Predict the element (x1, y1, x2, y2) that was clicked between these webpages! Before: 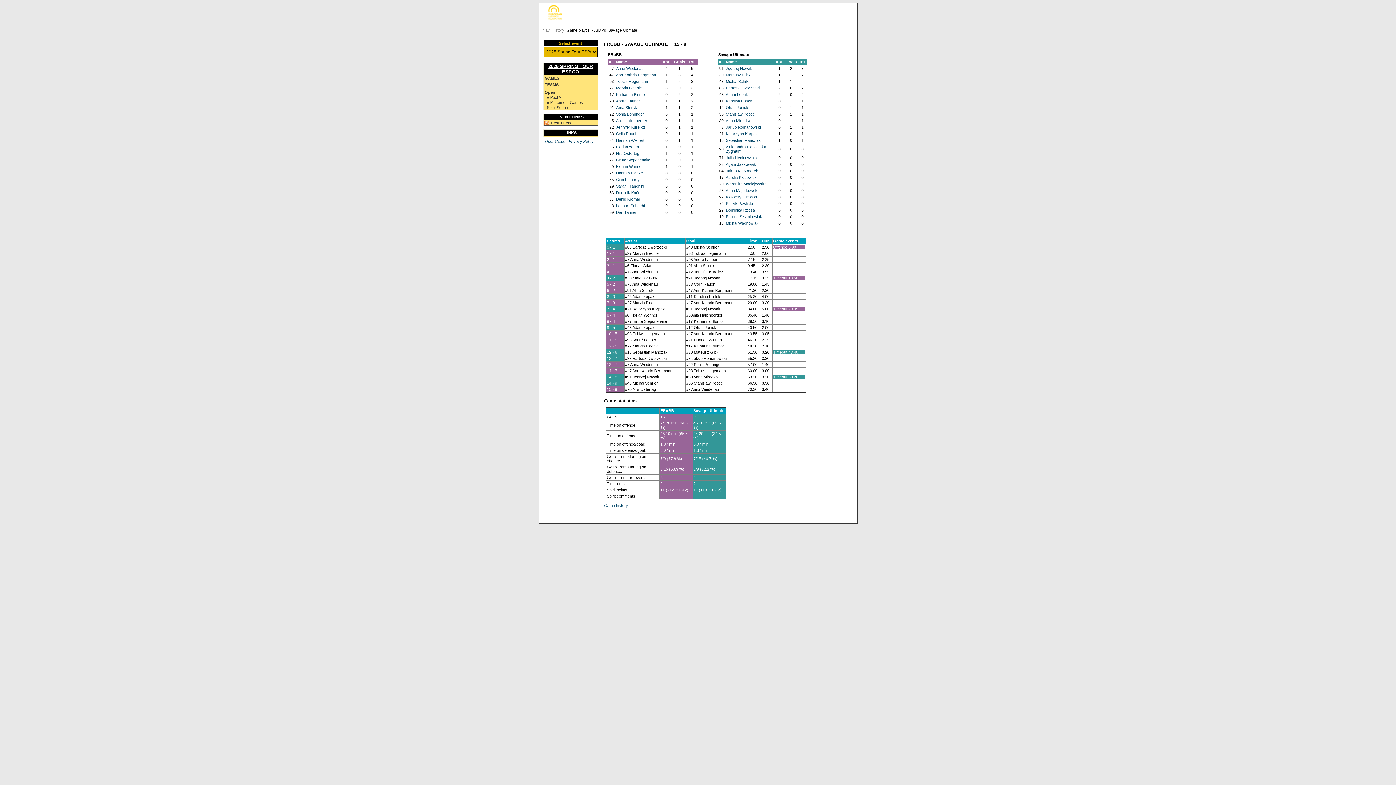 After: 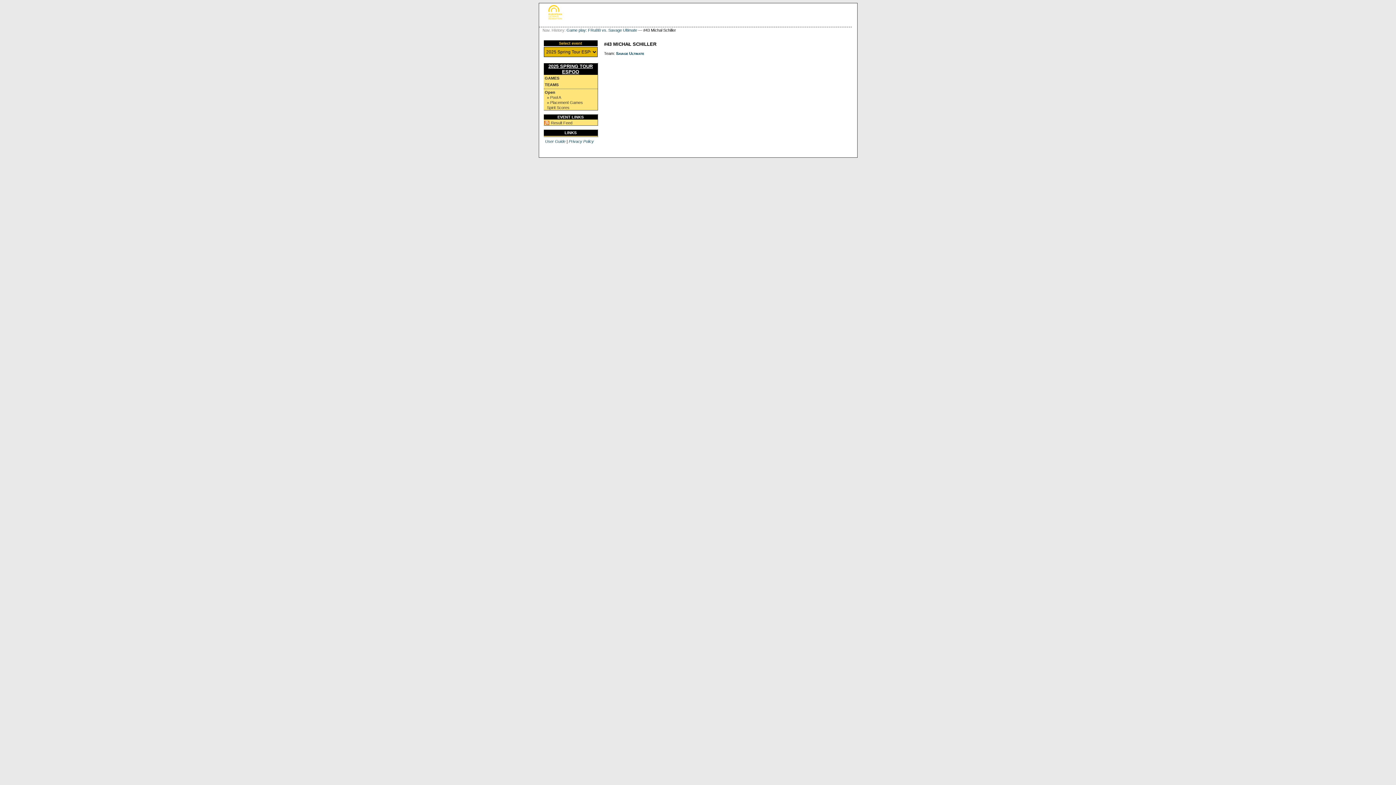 Action: label: Michał Schiller bbox: (726, 79, 751, 83)